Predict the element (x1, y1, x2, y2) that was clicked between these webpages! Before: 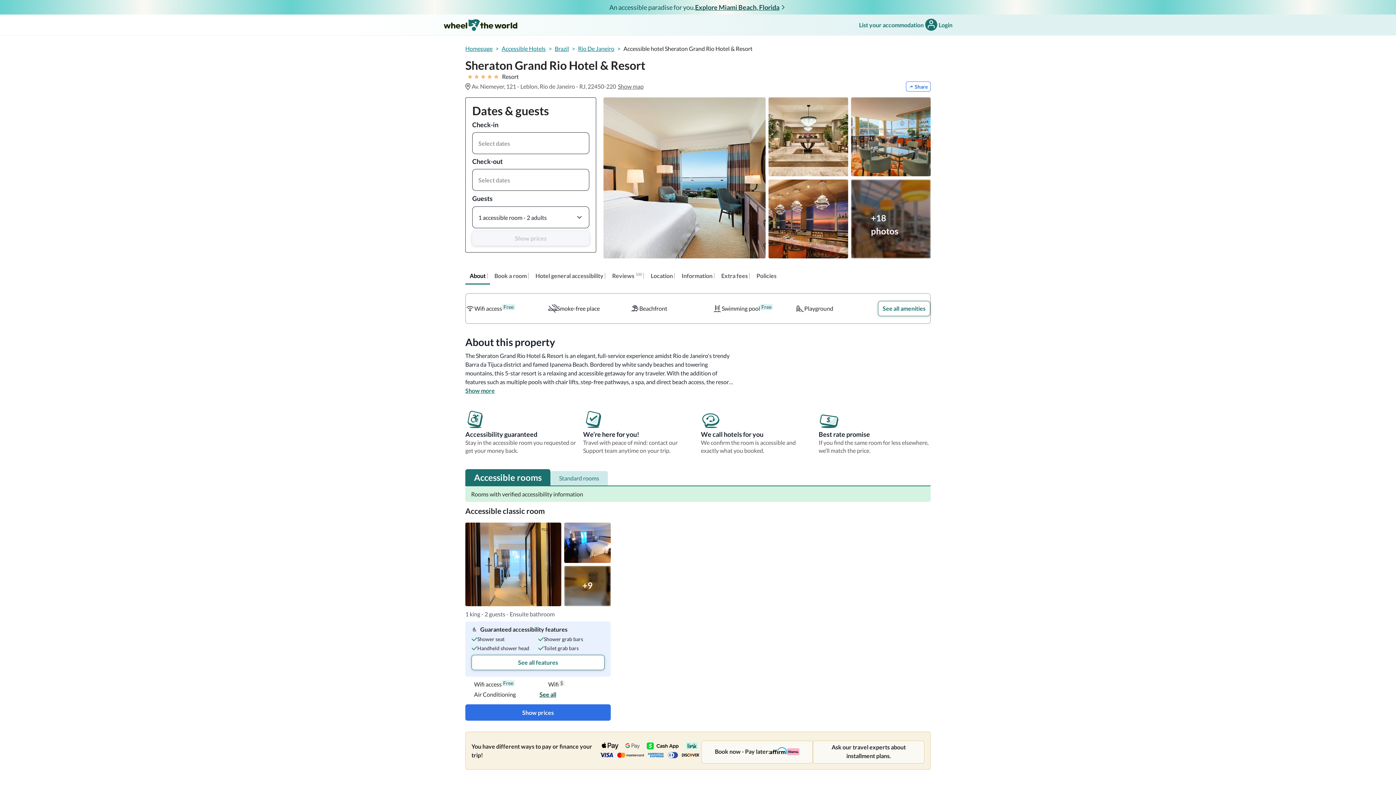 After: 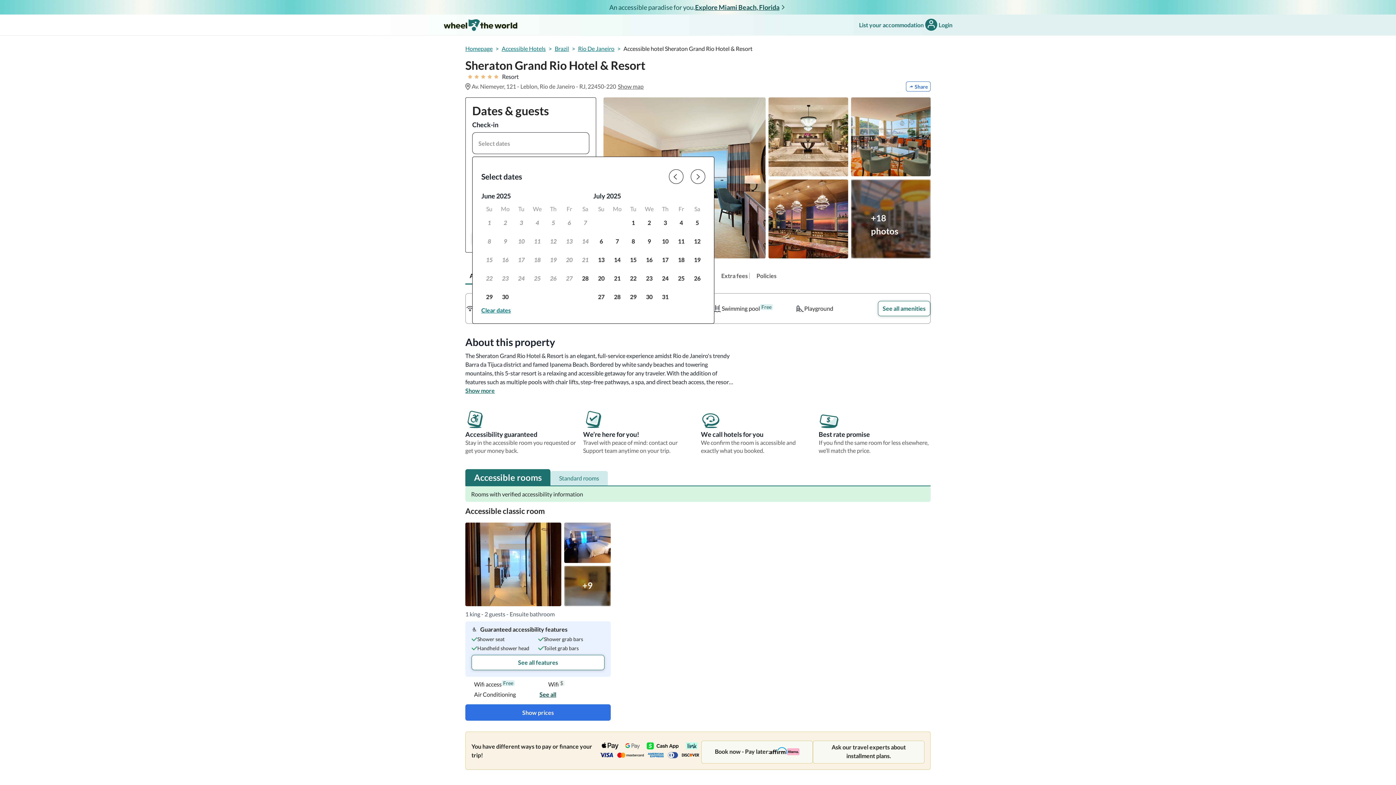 Action: bbox: (472, 117, 589, 139) label: selected-dates